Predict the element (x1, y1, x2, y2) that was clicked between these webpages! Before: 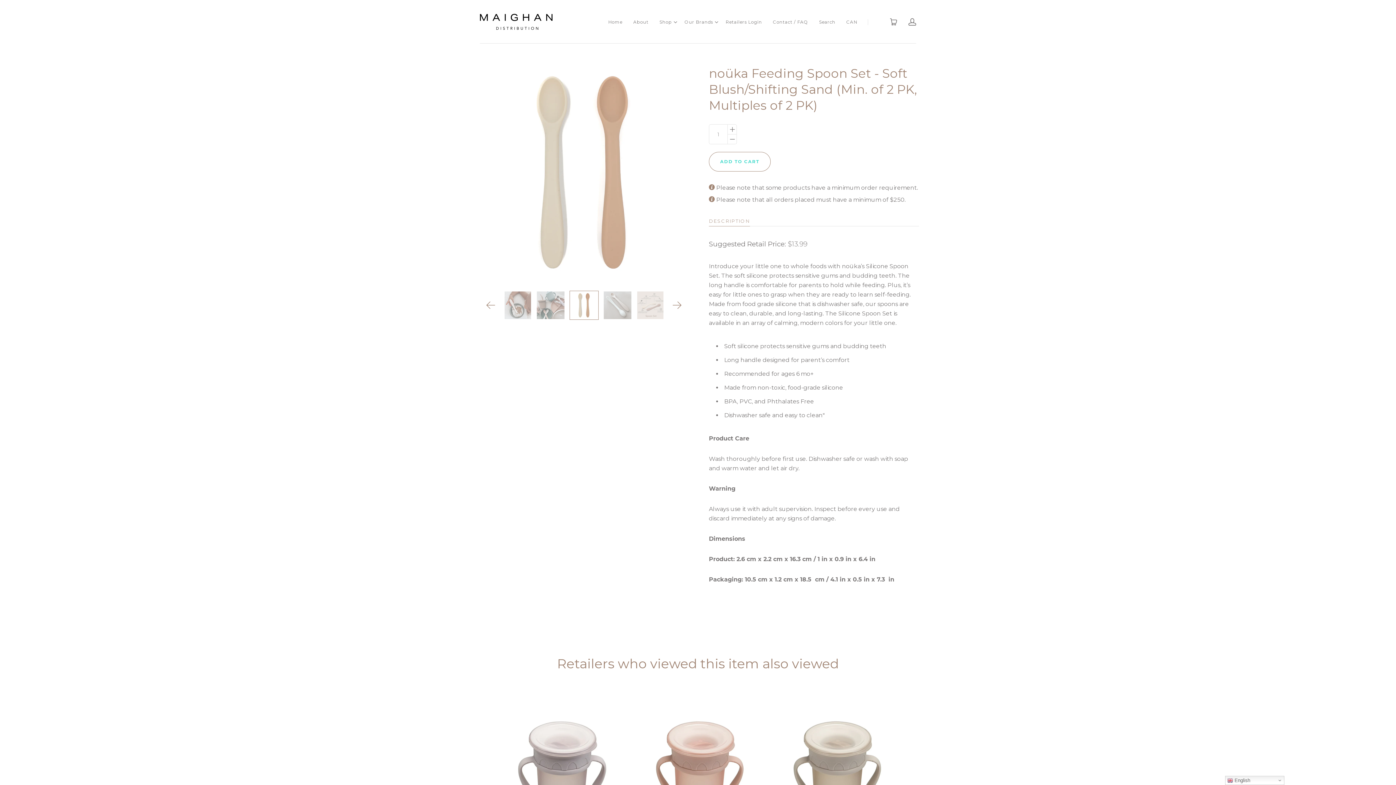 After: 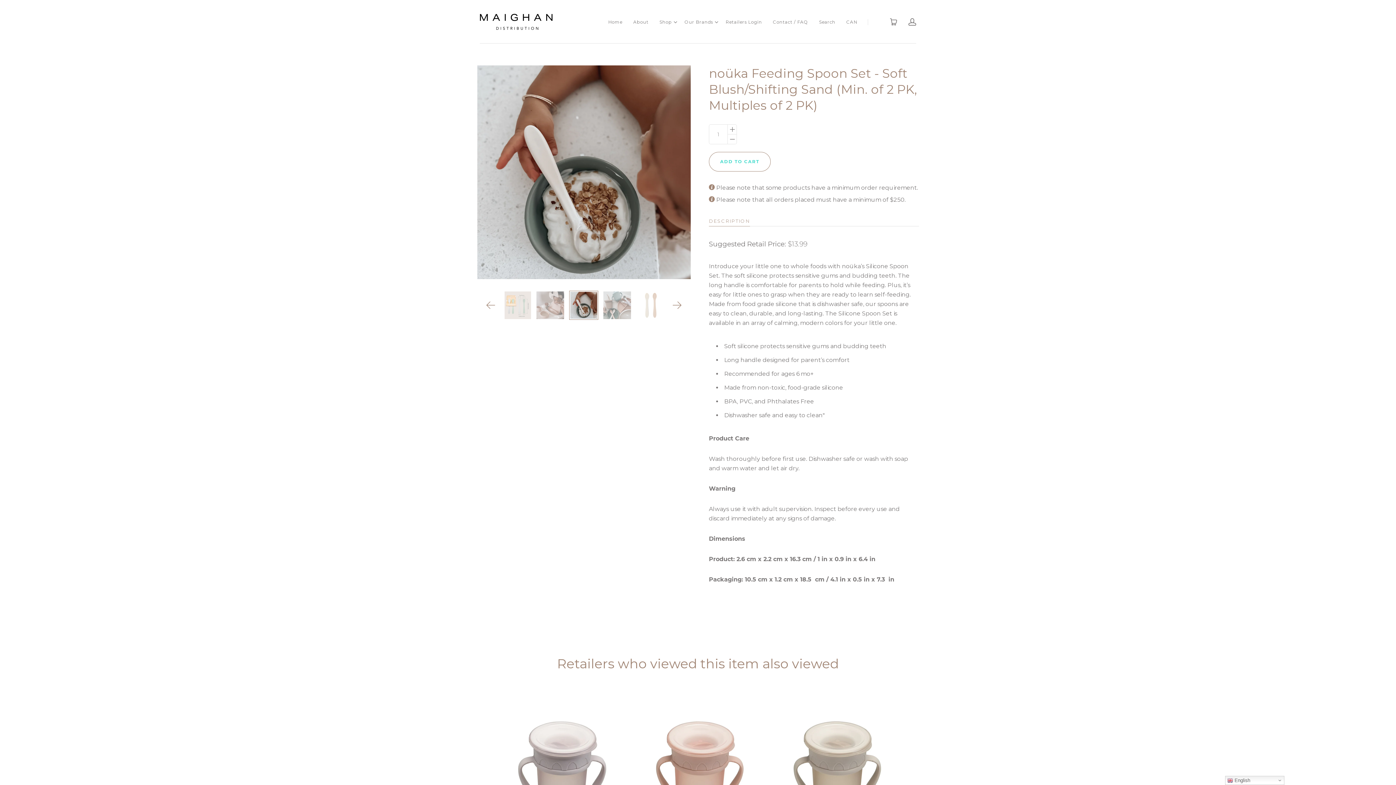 Action: bbox: (502, 290, 531, 319) label: noüka Feeding Spoon Set - Soft Blush/Shifting Sand (Min. of 2 PK, Multiples of 2 PK) thumbnail